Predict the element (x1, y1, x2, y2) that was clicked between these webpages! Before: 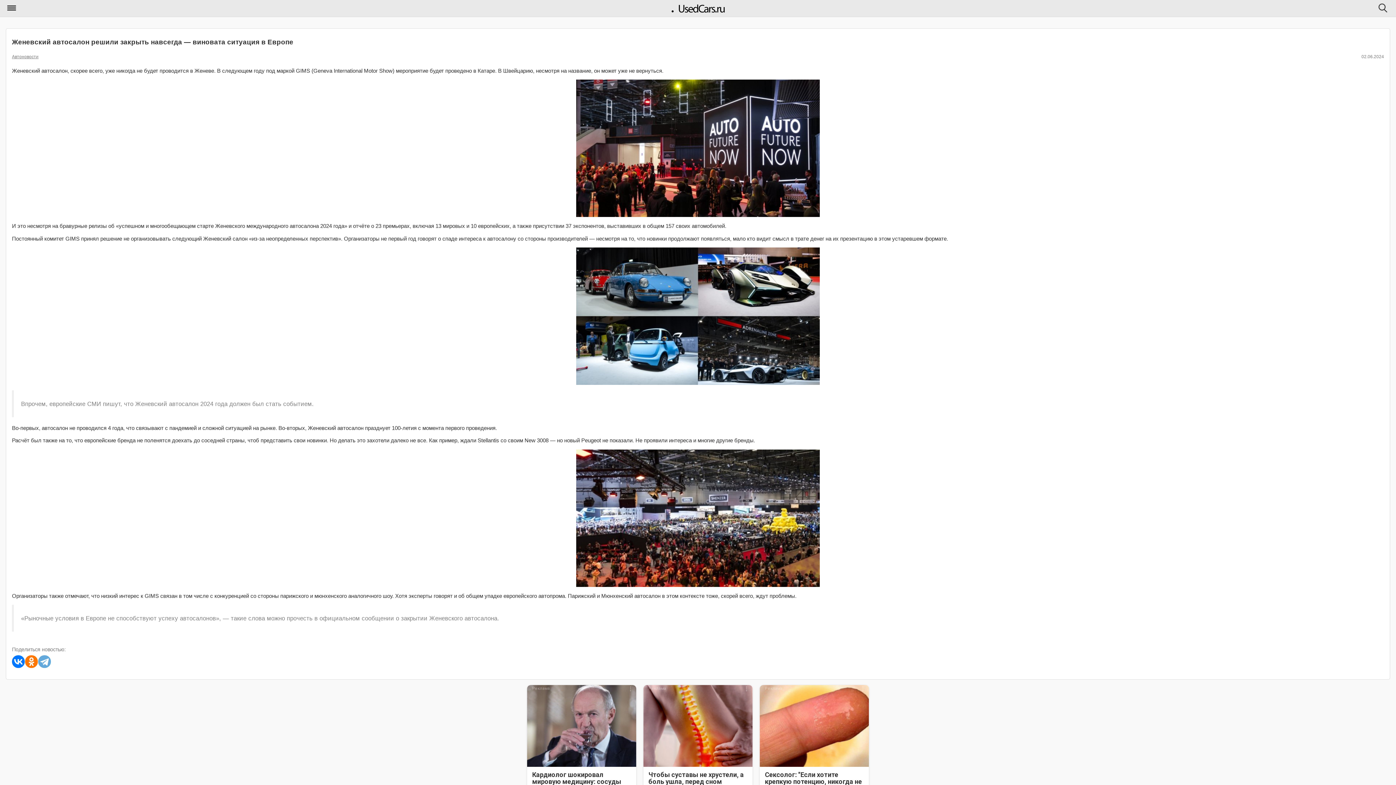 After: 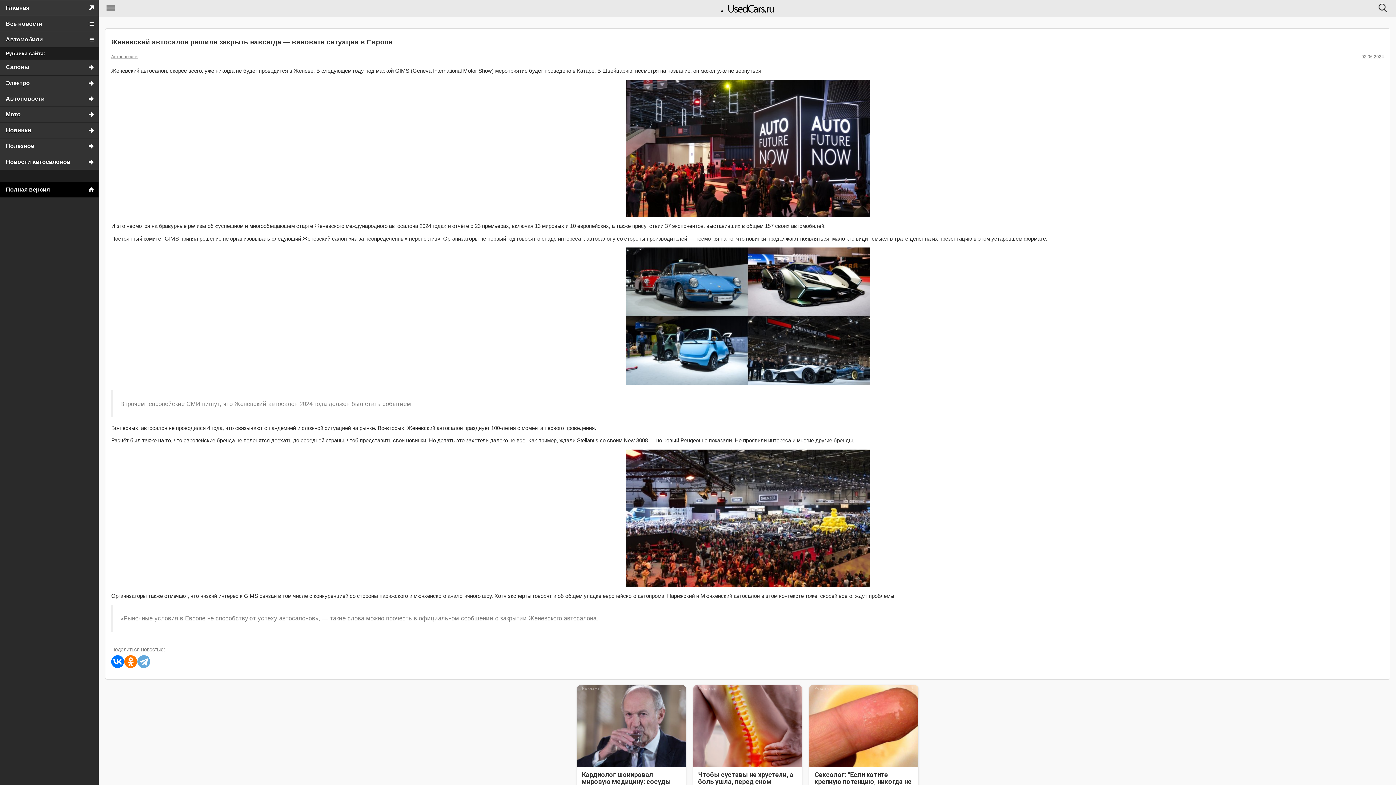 Action: bbox: (7, 3, 17, 13) label: Меню